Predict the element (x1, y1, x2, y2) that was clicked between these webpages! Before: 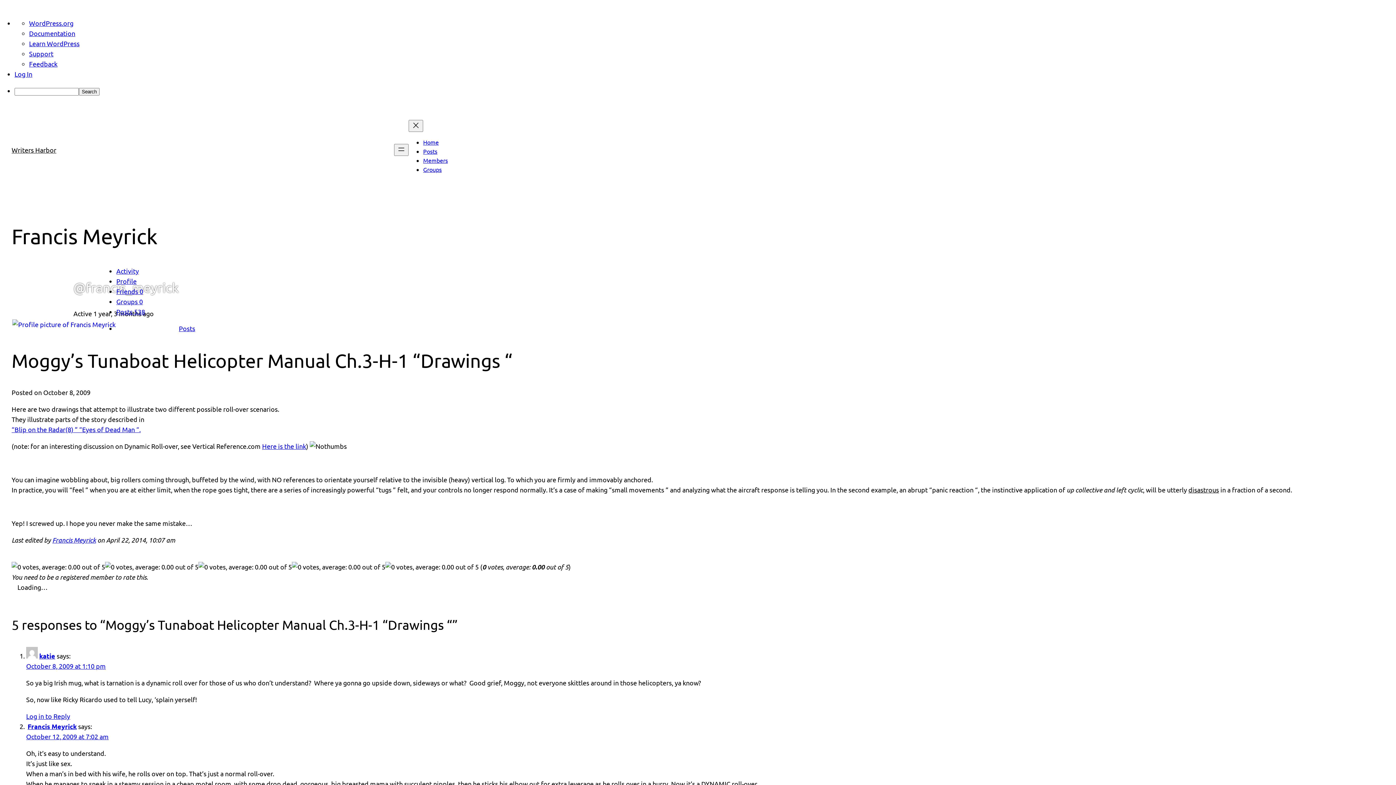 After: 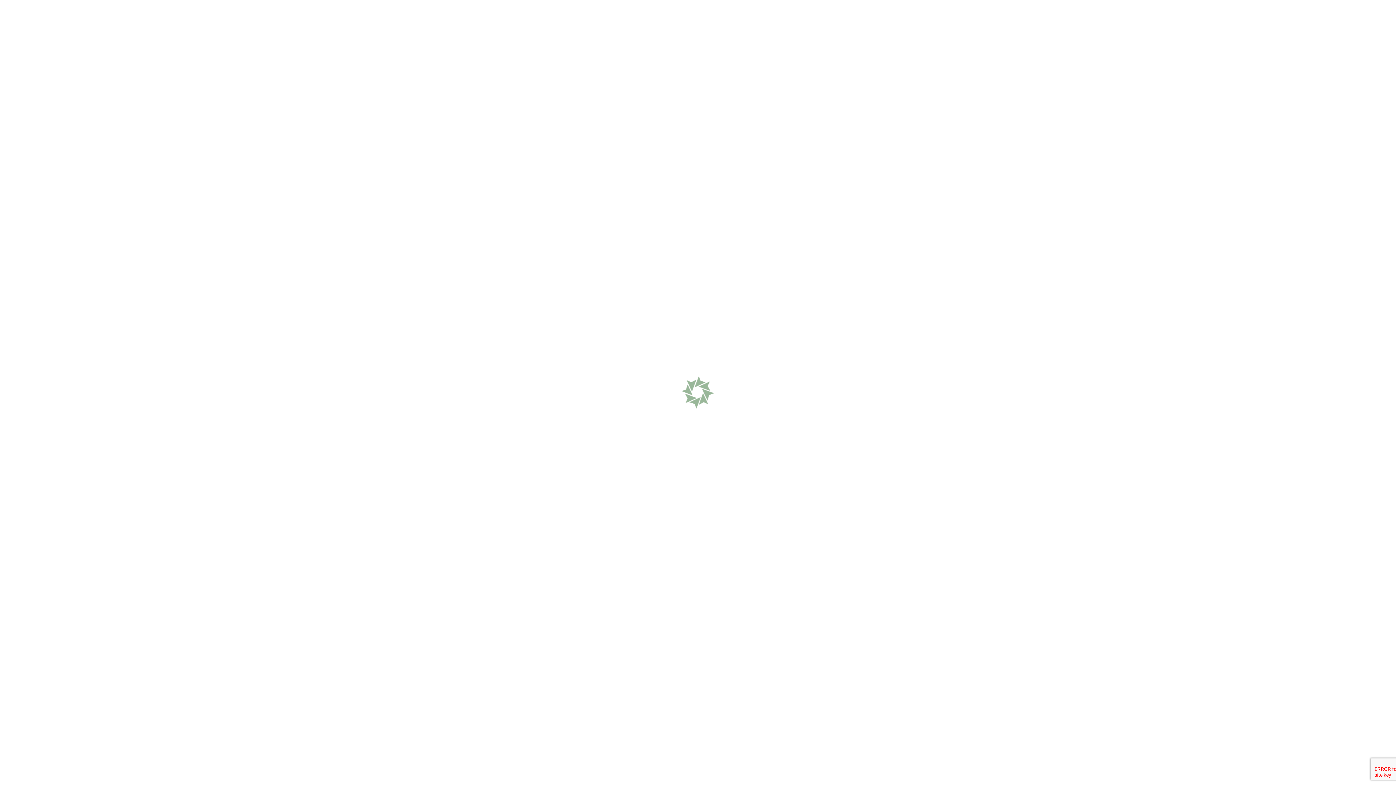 Action: label: Francis Meyrick bbox: (27, 722, 76, 731)